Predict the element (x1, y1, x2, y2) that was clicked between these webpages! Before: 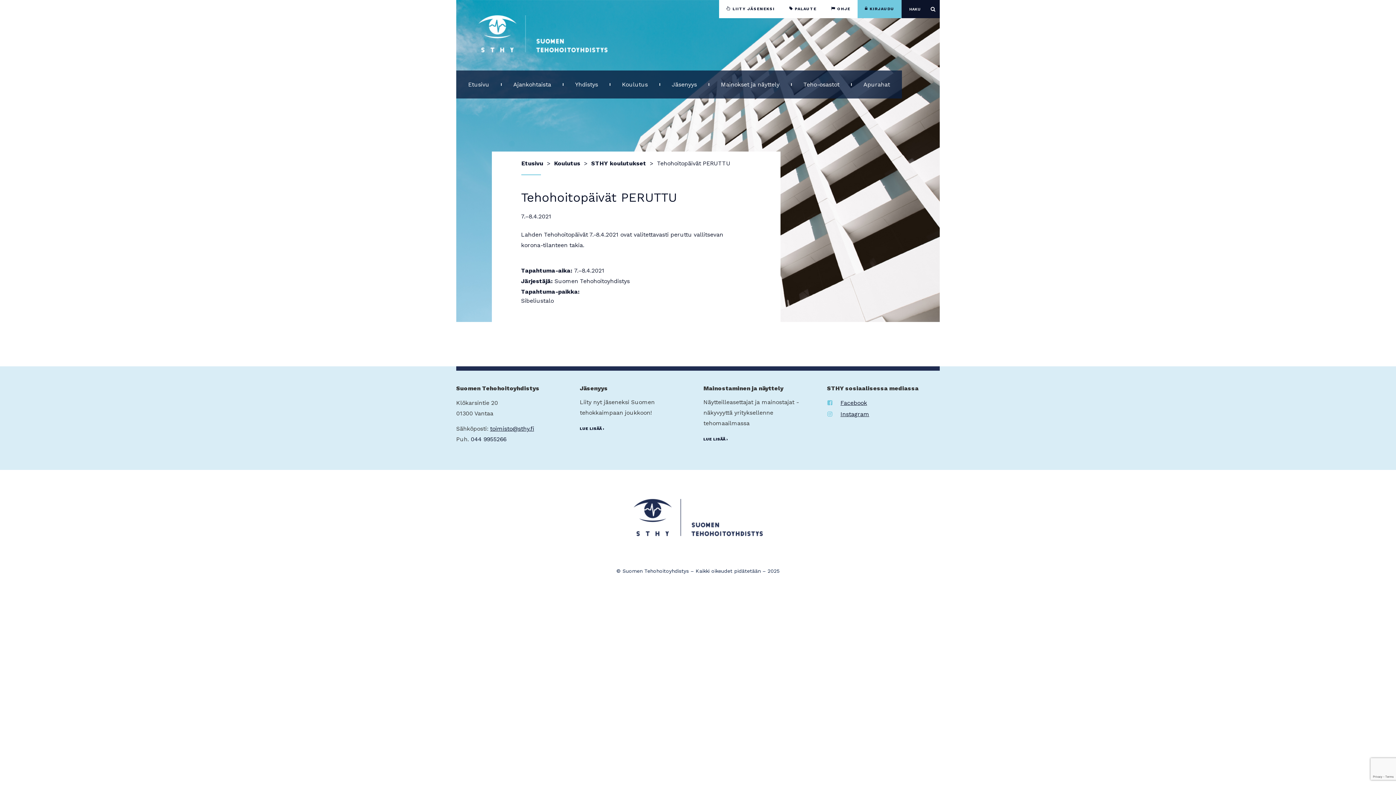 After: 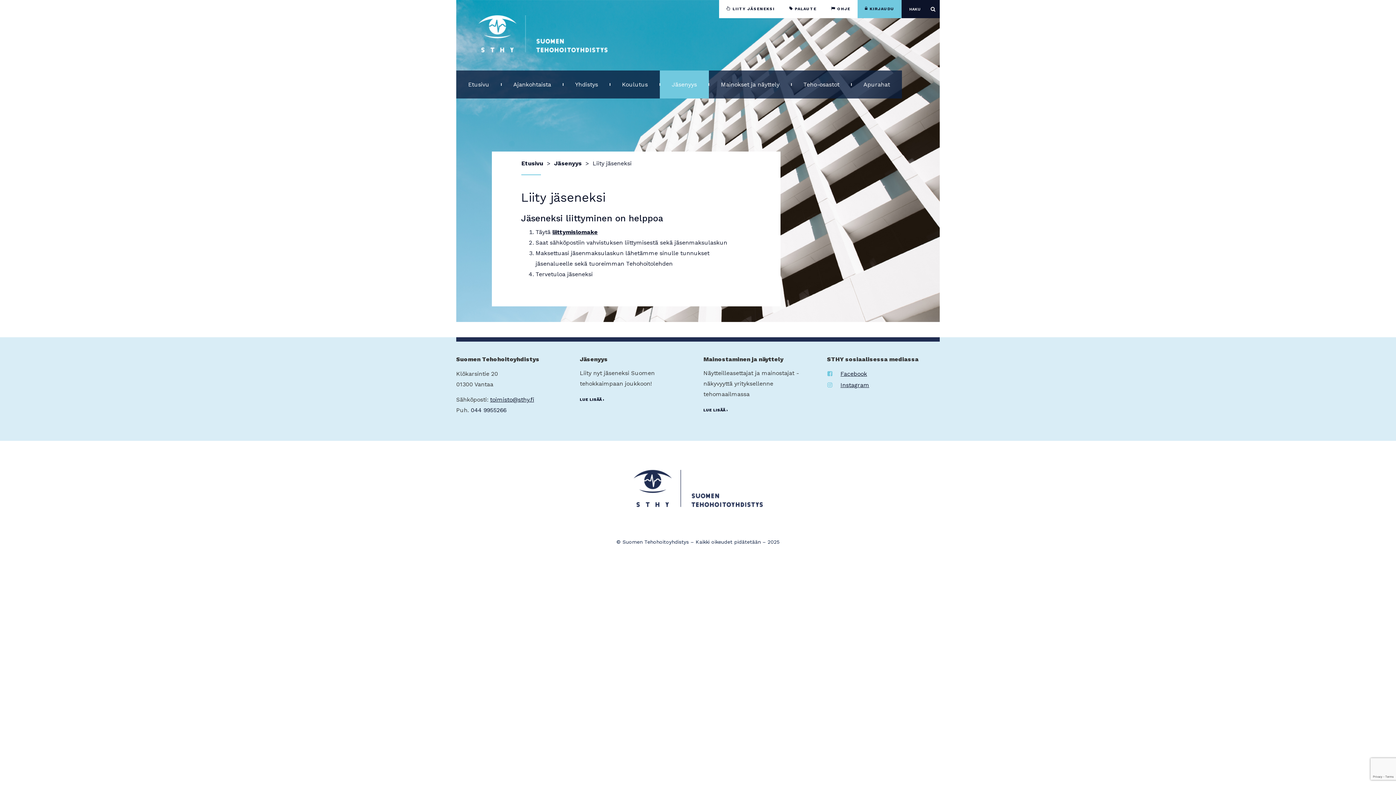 Action: label: LIITY JÄSENEKSI bbox: (732, 6, 774, 11)